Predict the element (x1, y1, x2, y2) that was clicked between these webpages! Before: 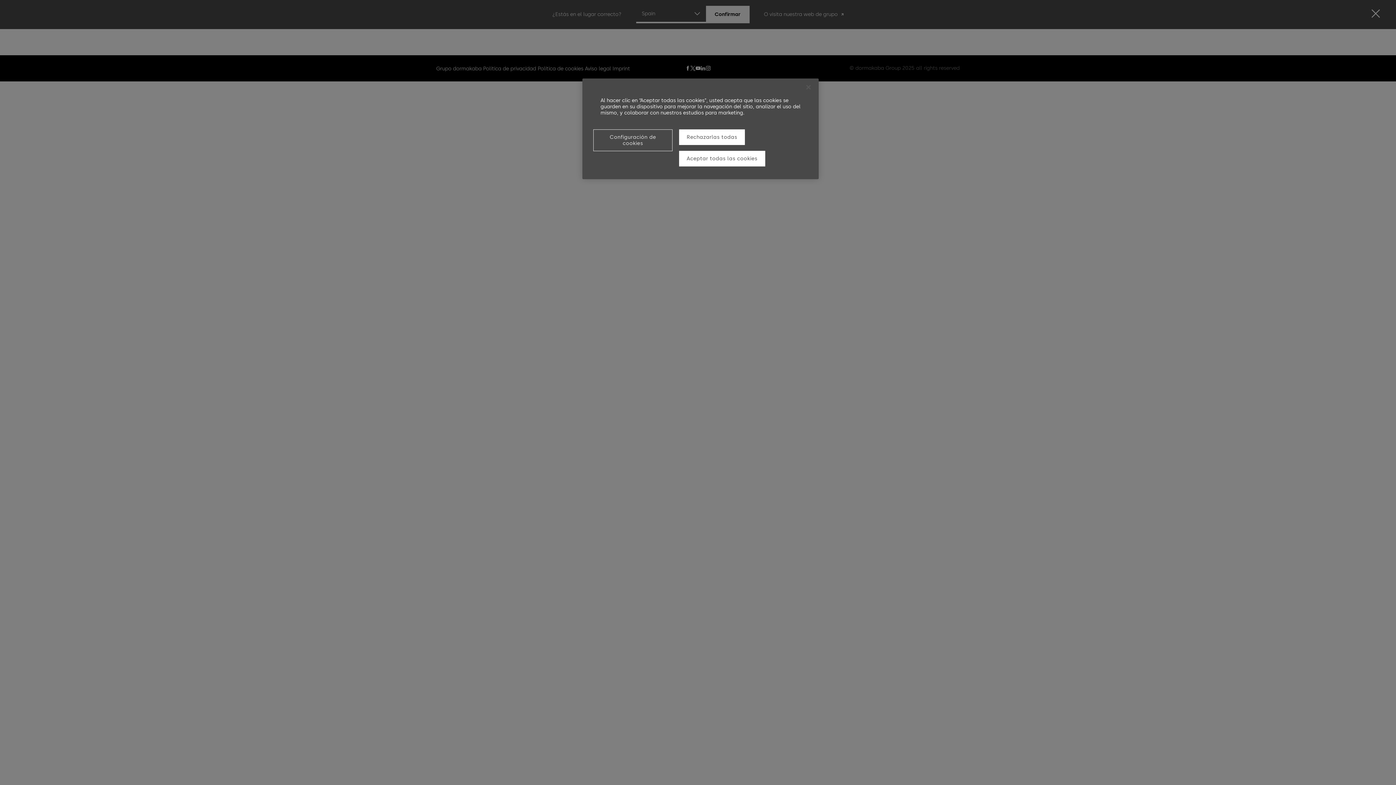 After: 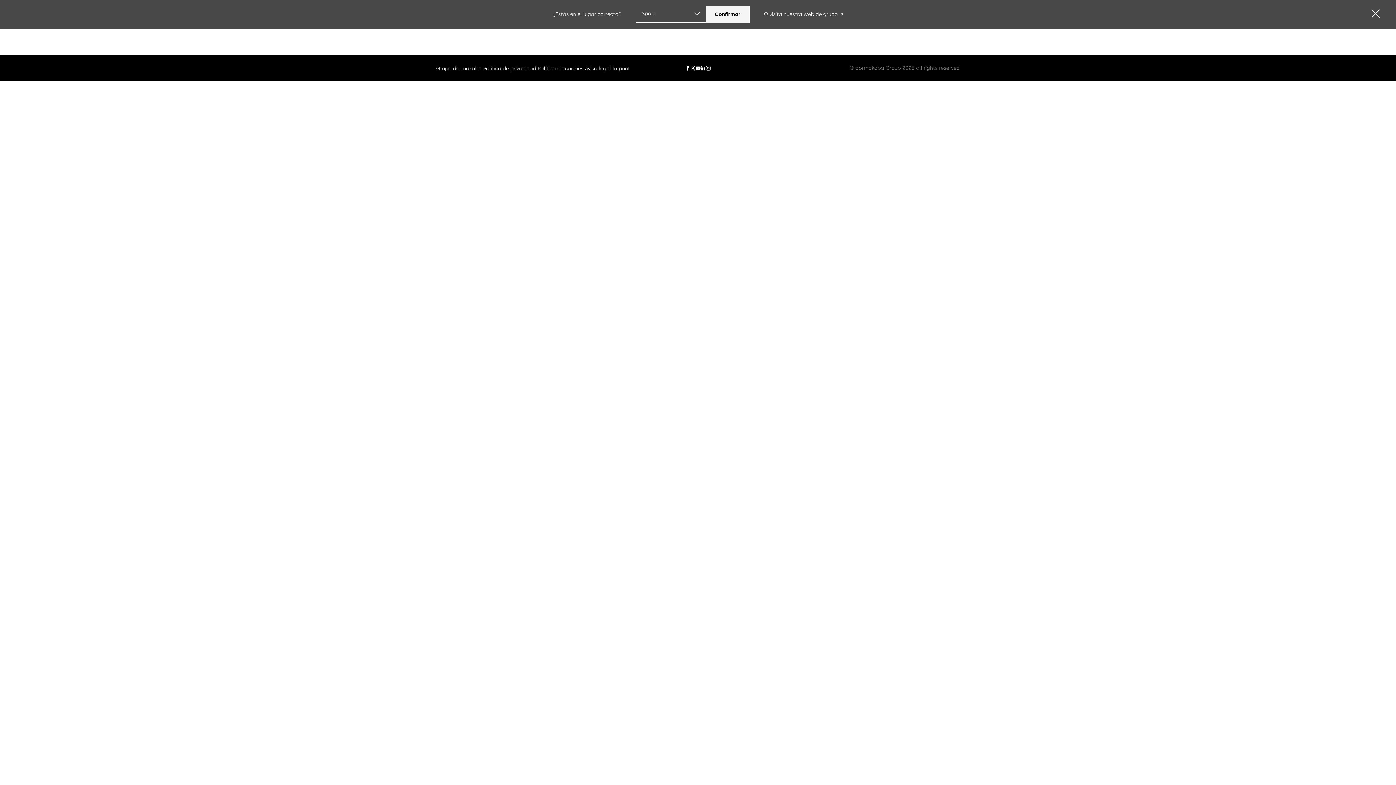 Action: label: Rechazarlas todas bbox: (679, 129, 745, 145)